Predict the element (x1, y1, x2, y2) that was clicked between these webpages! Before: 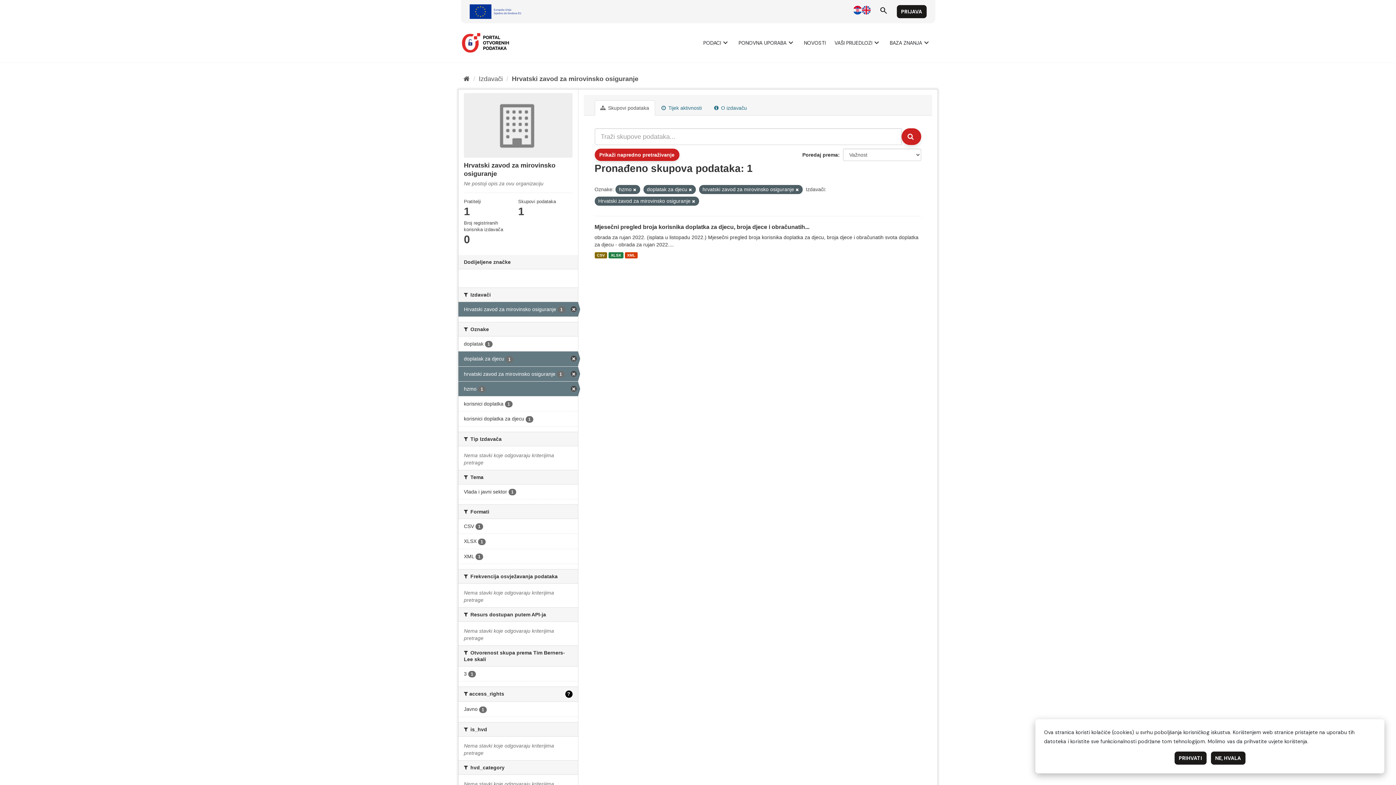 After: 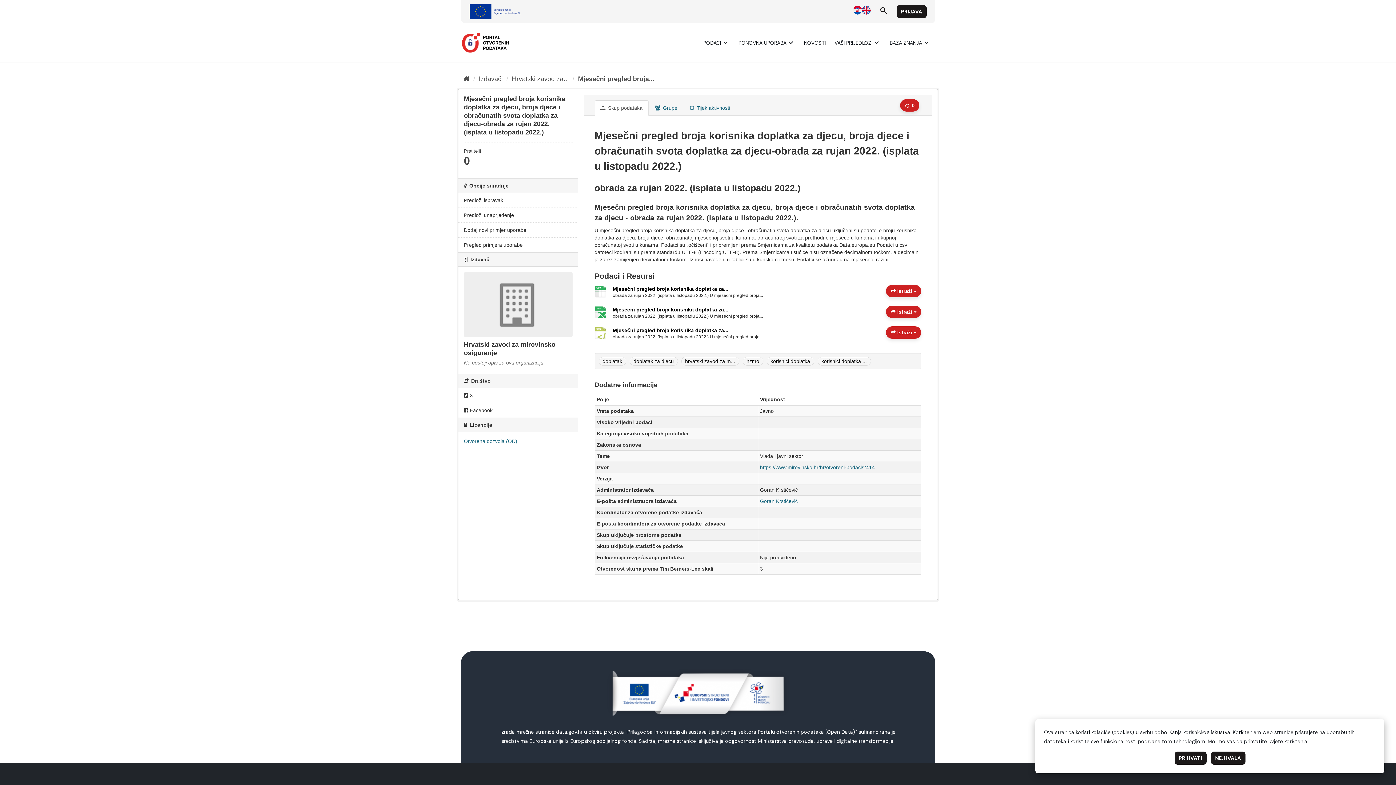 Action: label: CSV bbox: (594, 252, 607, 258)